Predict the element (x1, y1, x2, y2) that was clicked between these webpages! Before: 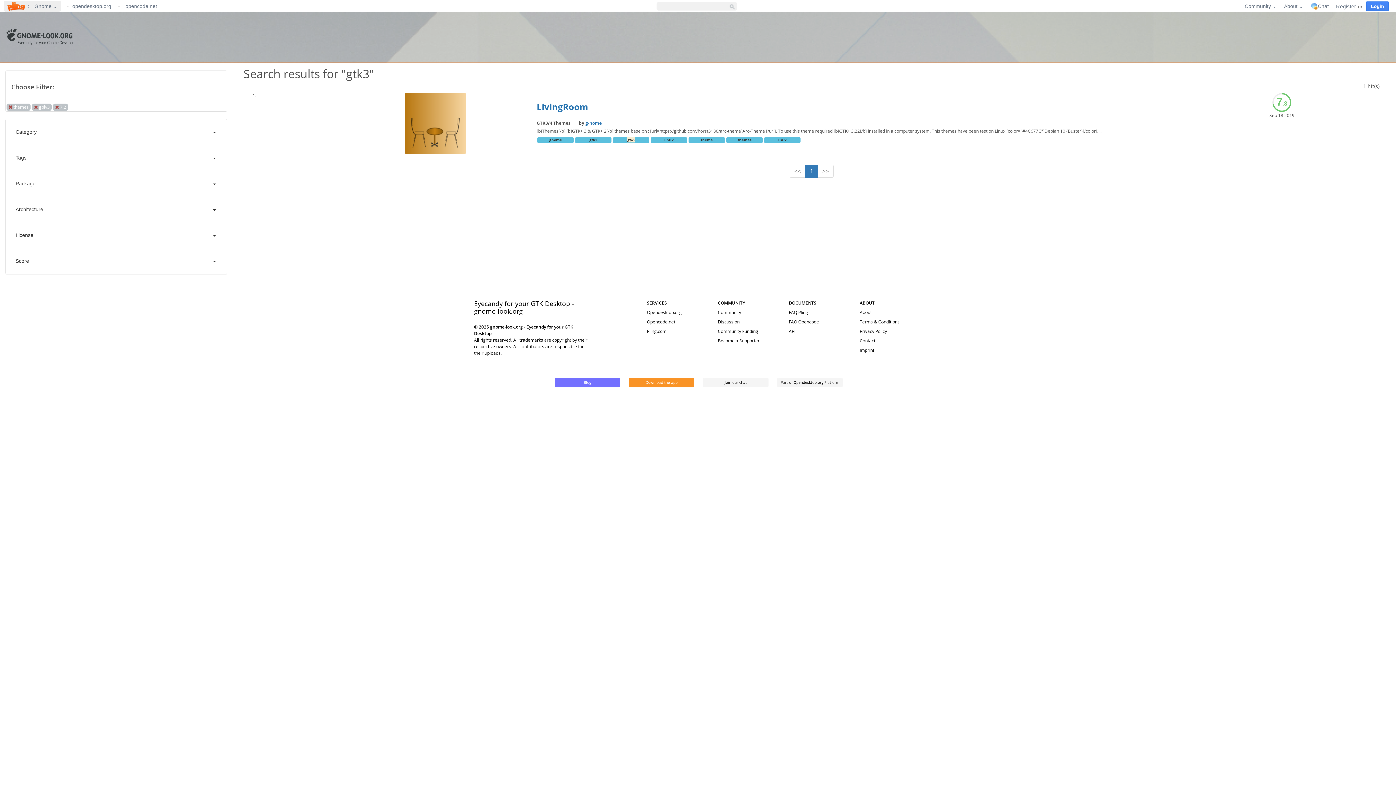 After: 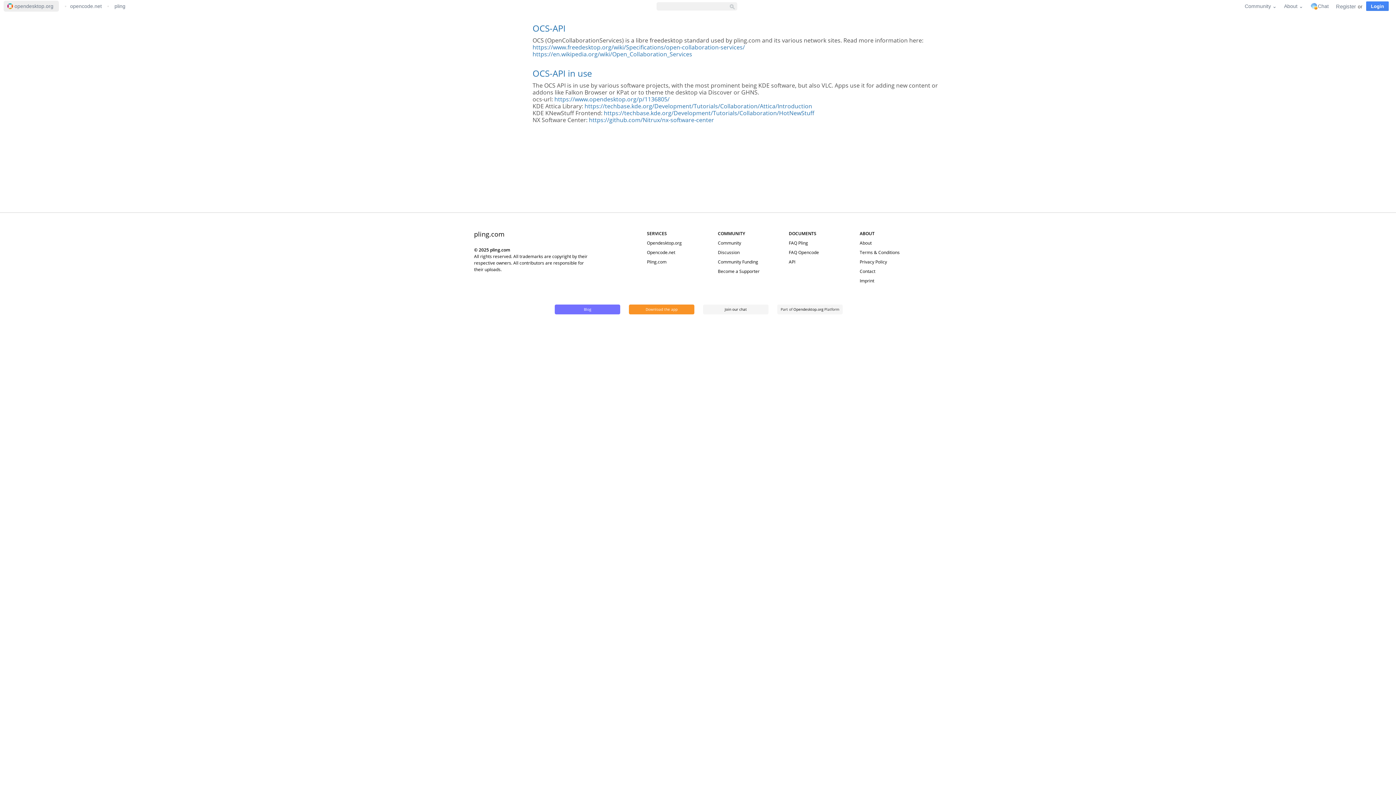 Action: label: API bbox: (788, 328, 795, 334)